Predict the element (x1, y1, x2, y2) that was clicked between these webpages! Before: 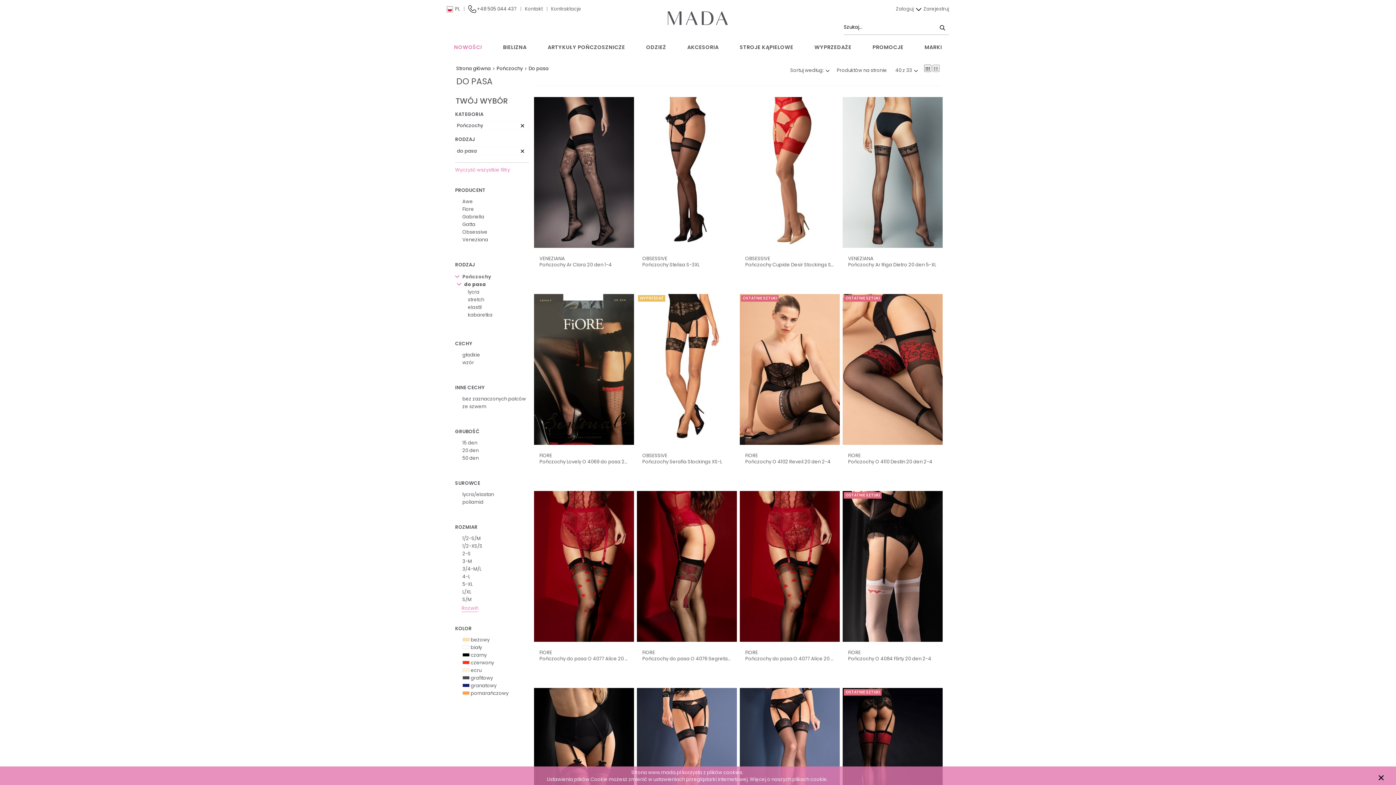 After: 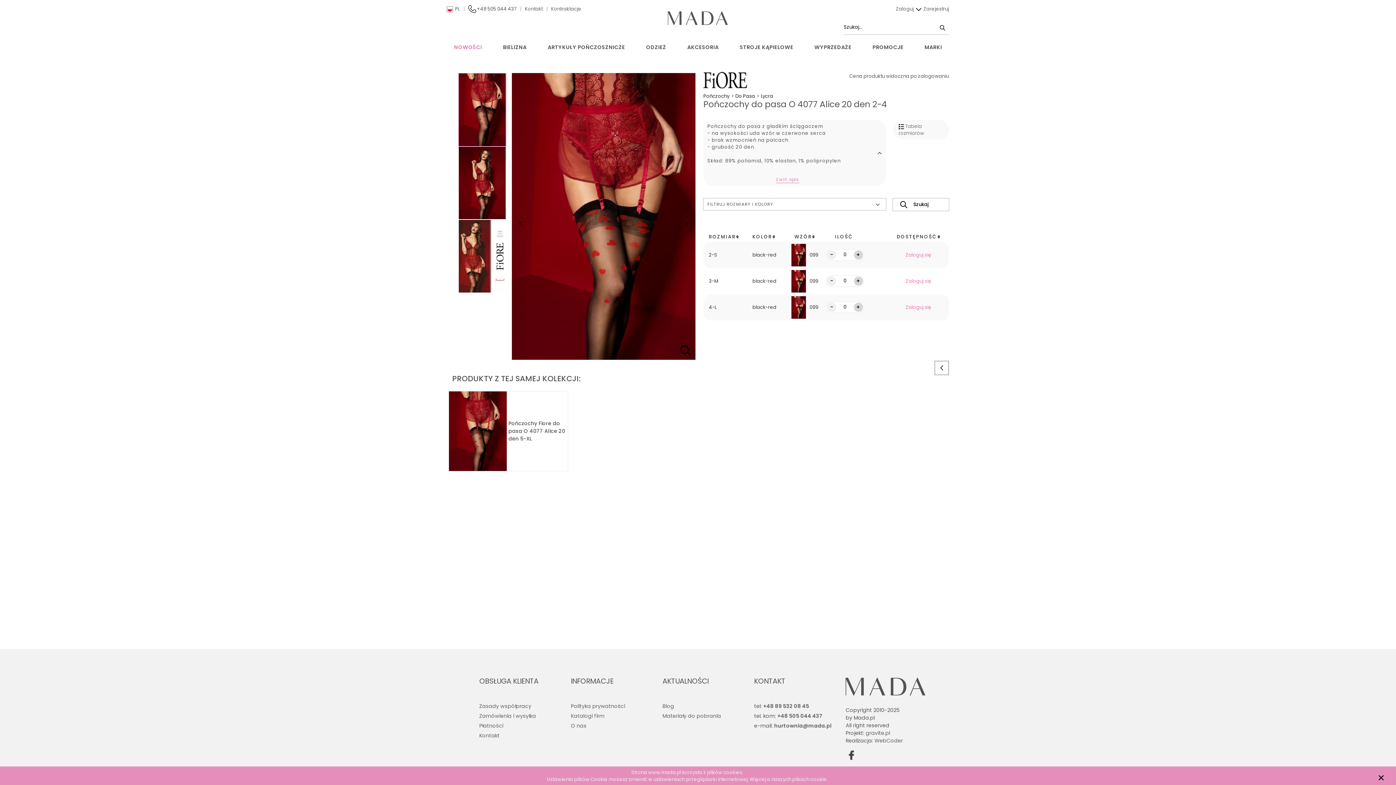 Action: label: Pończochy do pasa O 4077 Alice 20 den 2-4 bbox: (745, 655, 850, 662)